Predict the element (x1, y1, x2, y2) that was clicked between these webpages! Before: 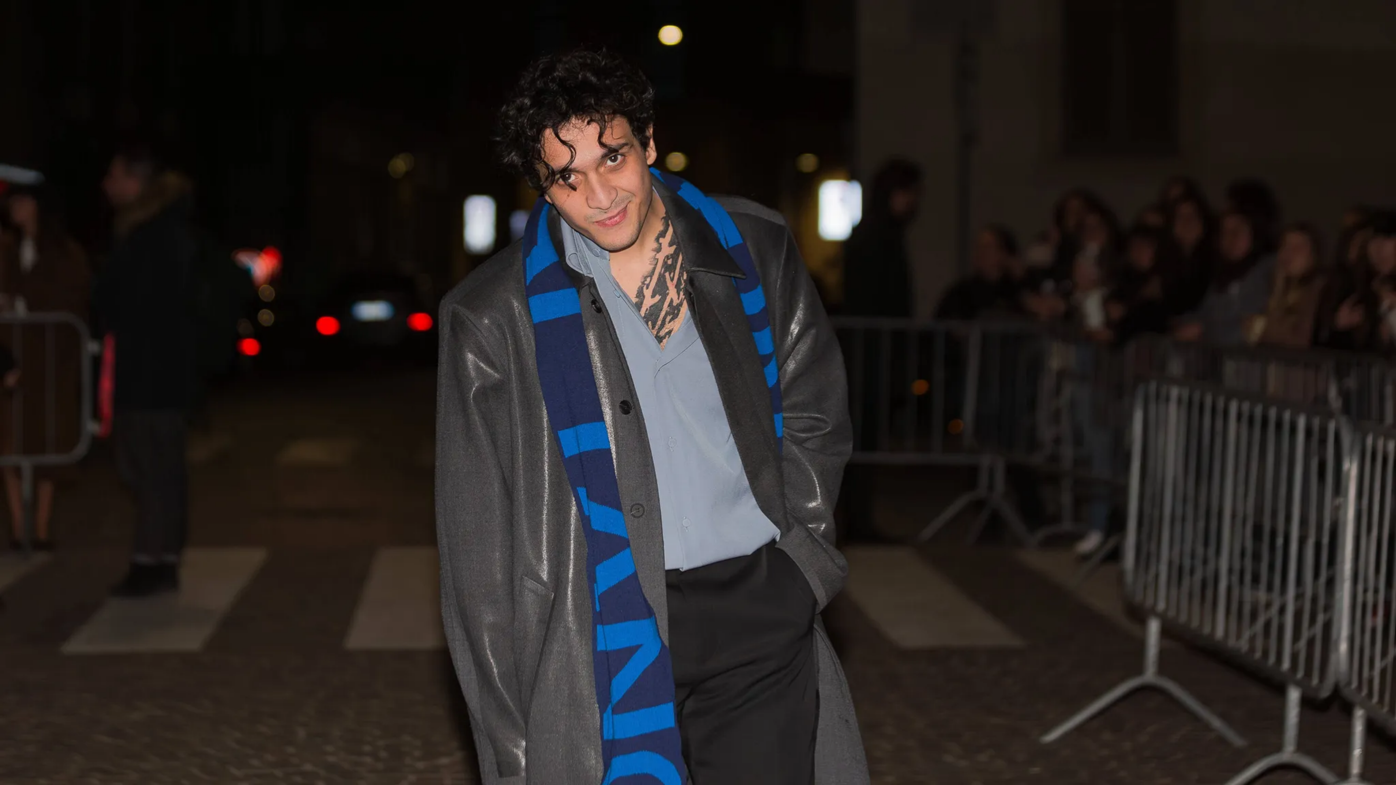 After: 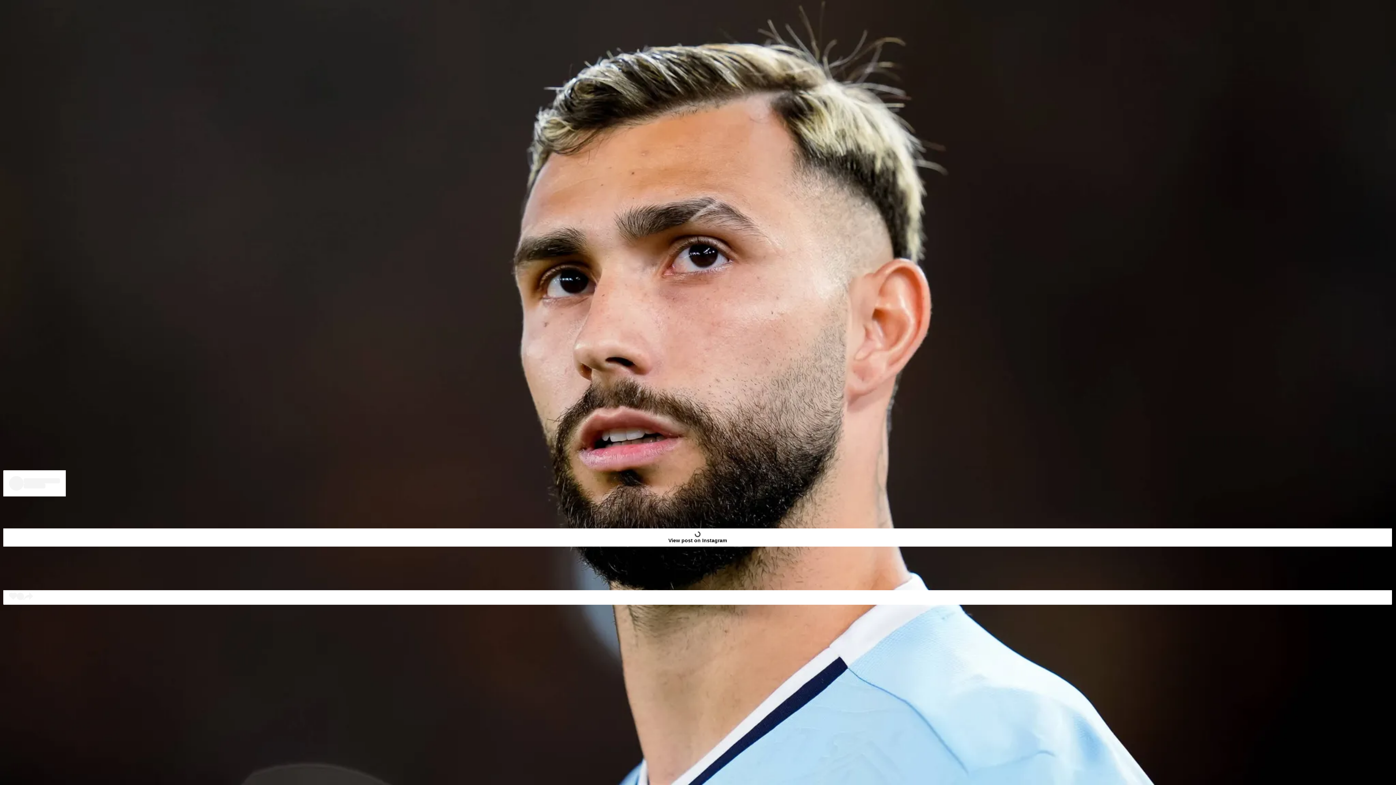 Action: label: "Ma quale Inter?! Io sono daa Lazio", la reazione di Tananai è tutta da ridere (VIDEO)

TV e Social

06/06/2025 • 08:34 bbox: (2, 489, 1393, 520)